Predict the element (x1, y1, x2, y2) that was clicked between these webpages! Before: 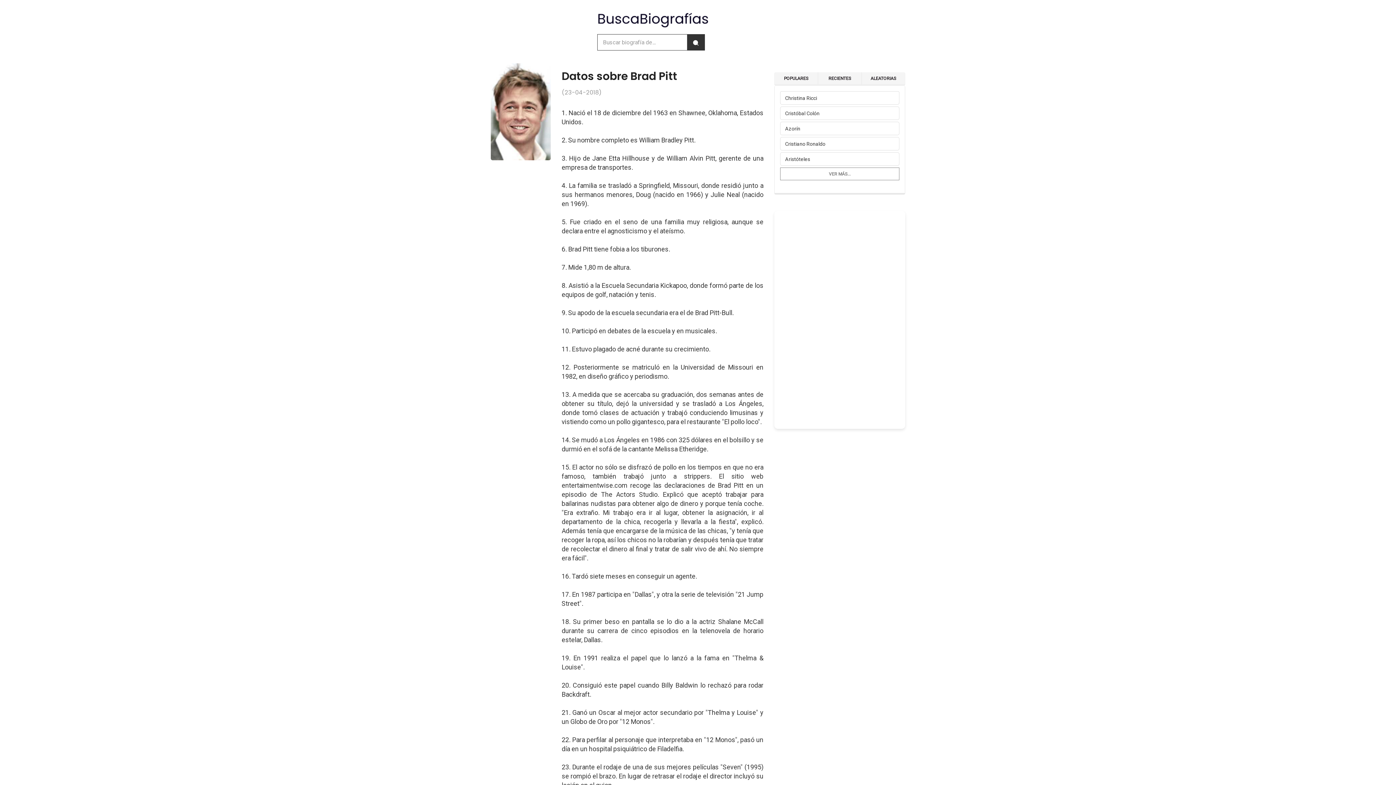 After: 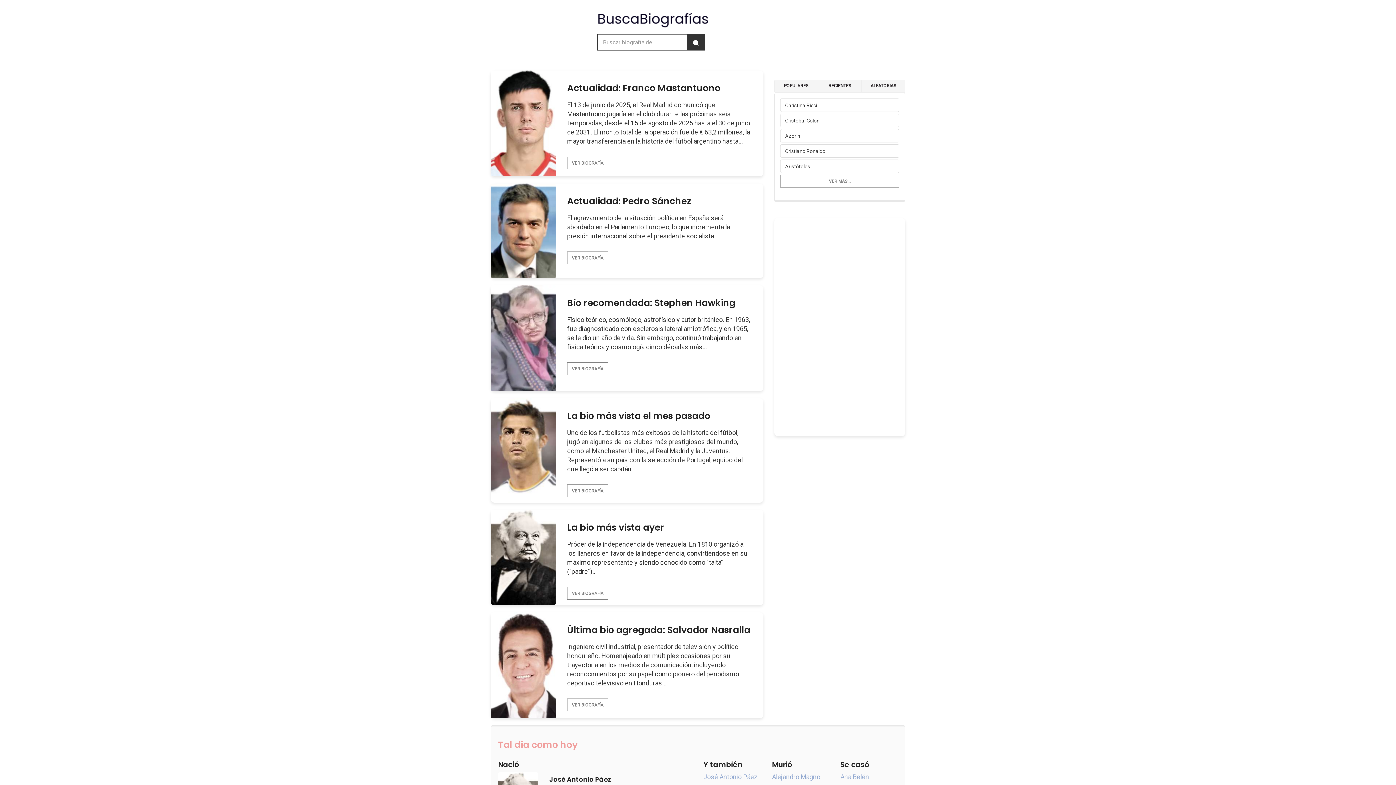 Action: label: POPULARES bbox: (774, 72, 818, 85)